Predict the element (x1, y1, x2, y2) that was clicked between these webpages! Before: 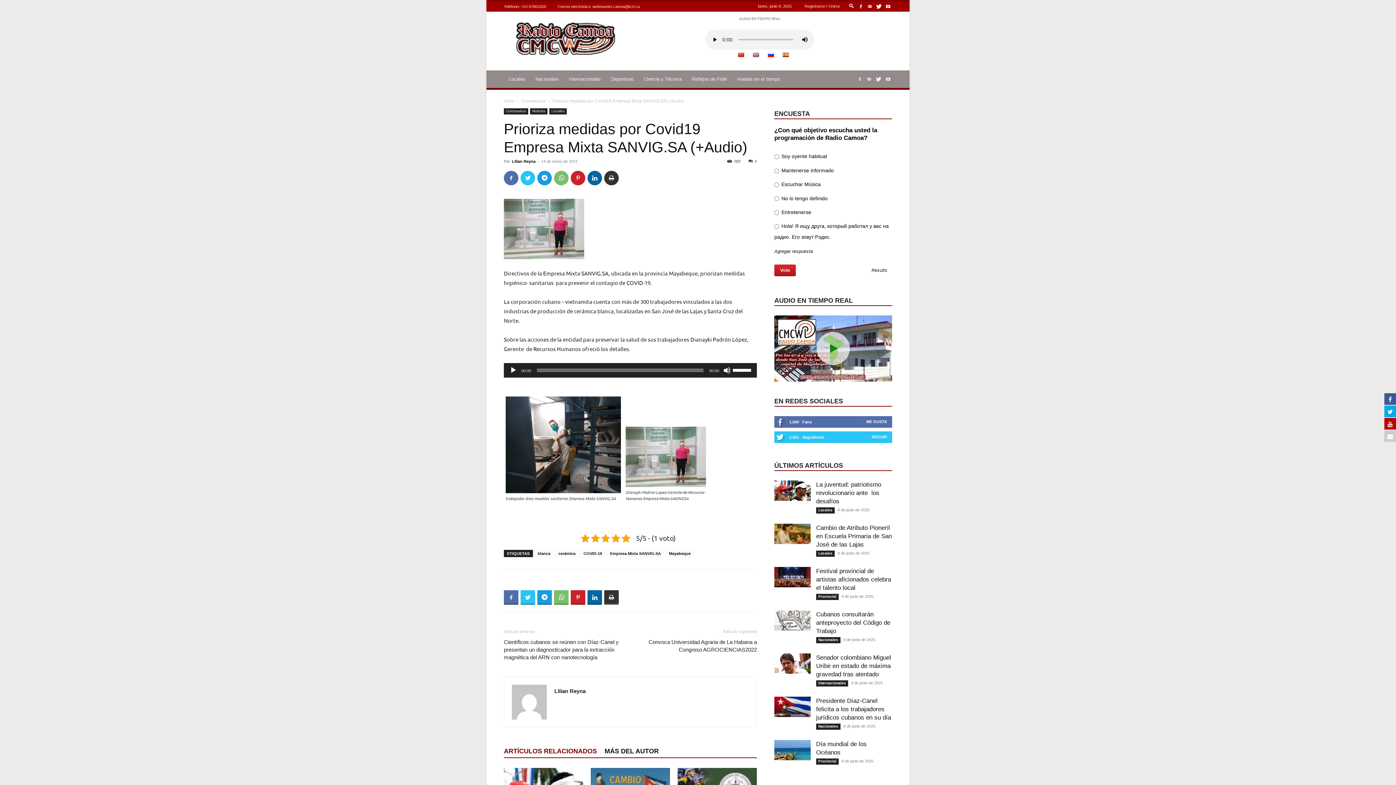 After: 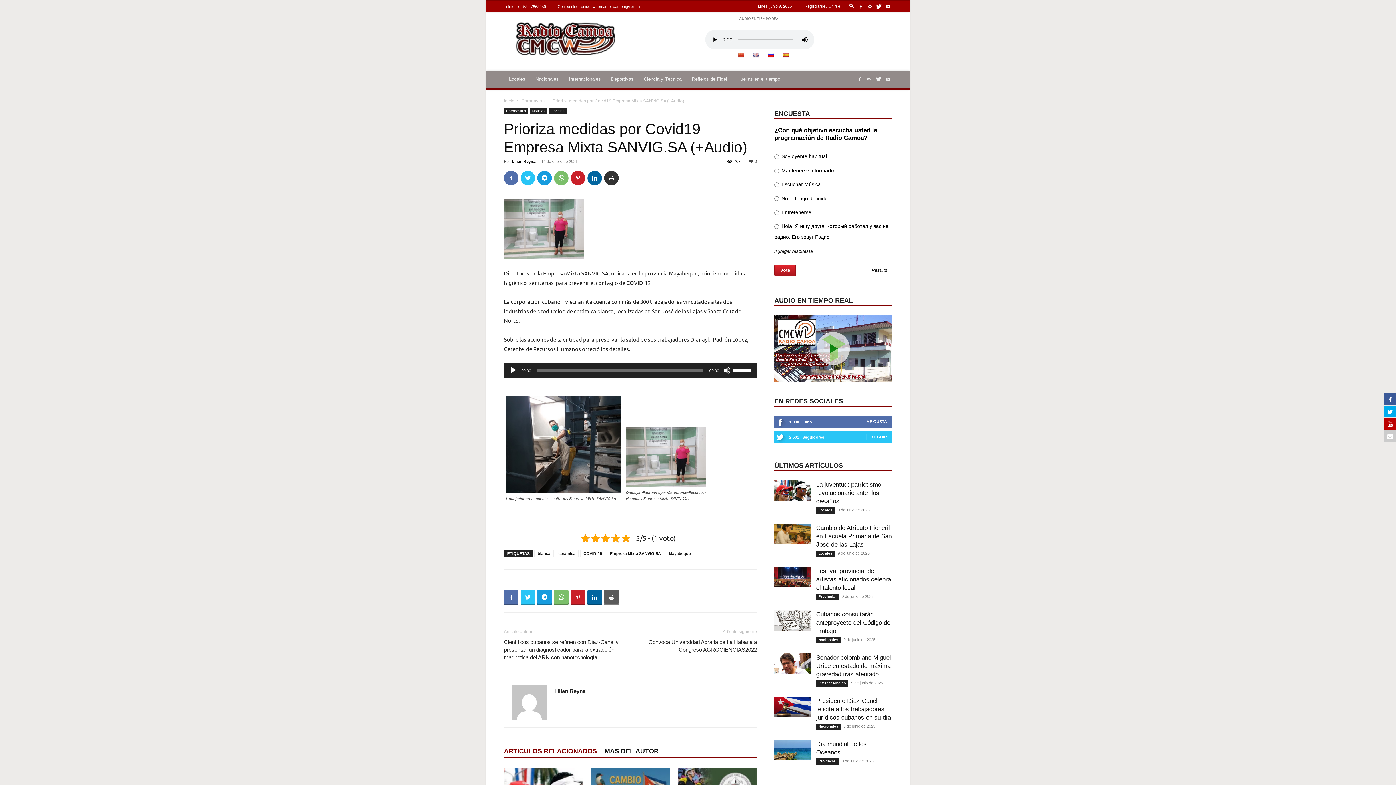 Action: bbox: (604, 590, 618, 605)